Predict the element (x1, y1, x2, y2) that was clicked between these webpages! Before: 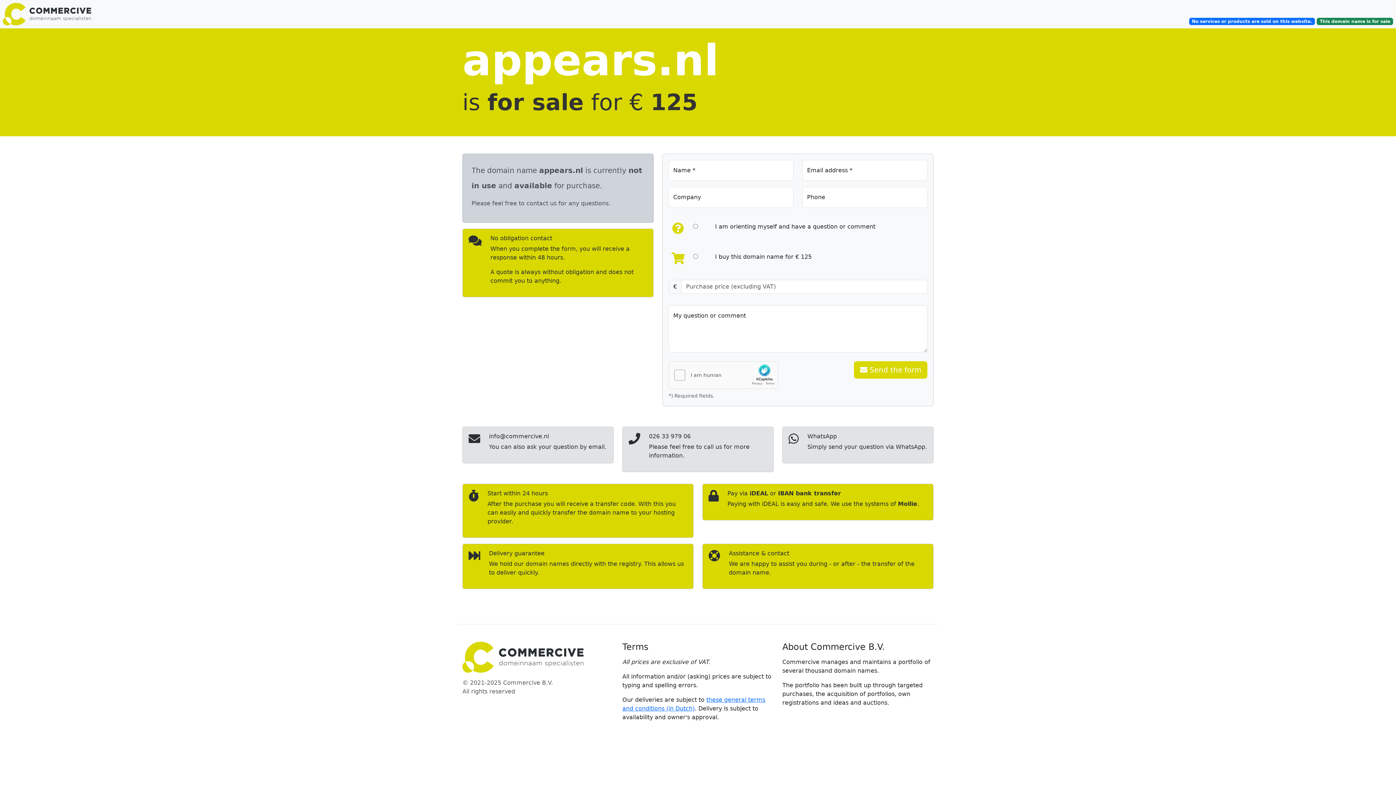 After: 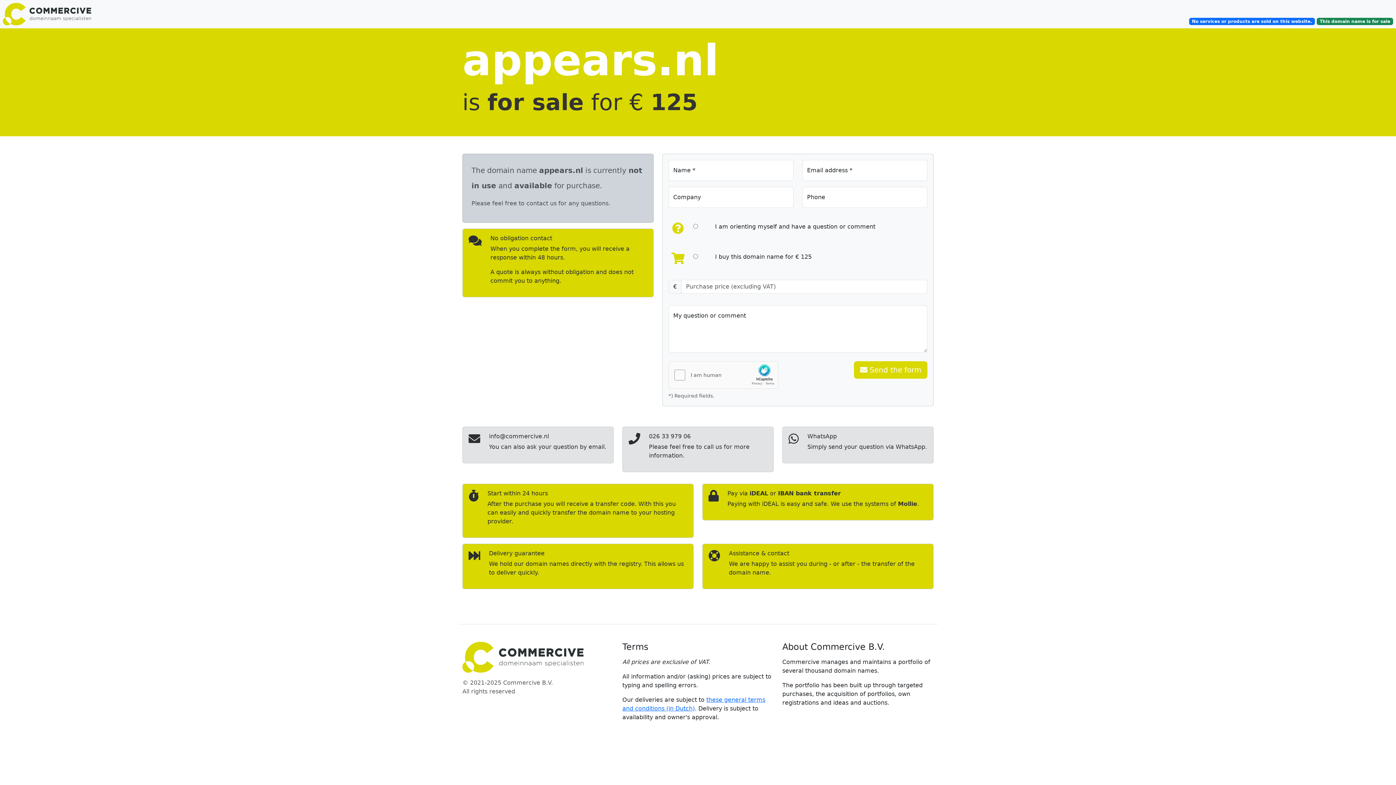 Action: bbox: (462, 642, 613, 673)